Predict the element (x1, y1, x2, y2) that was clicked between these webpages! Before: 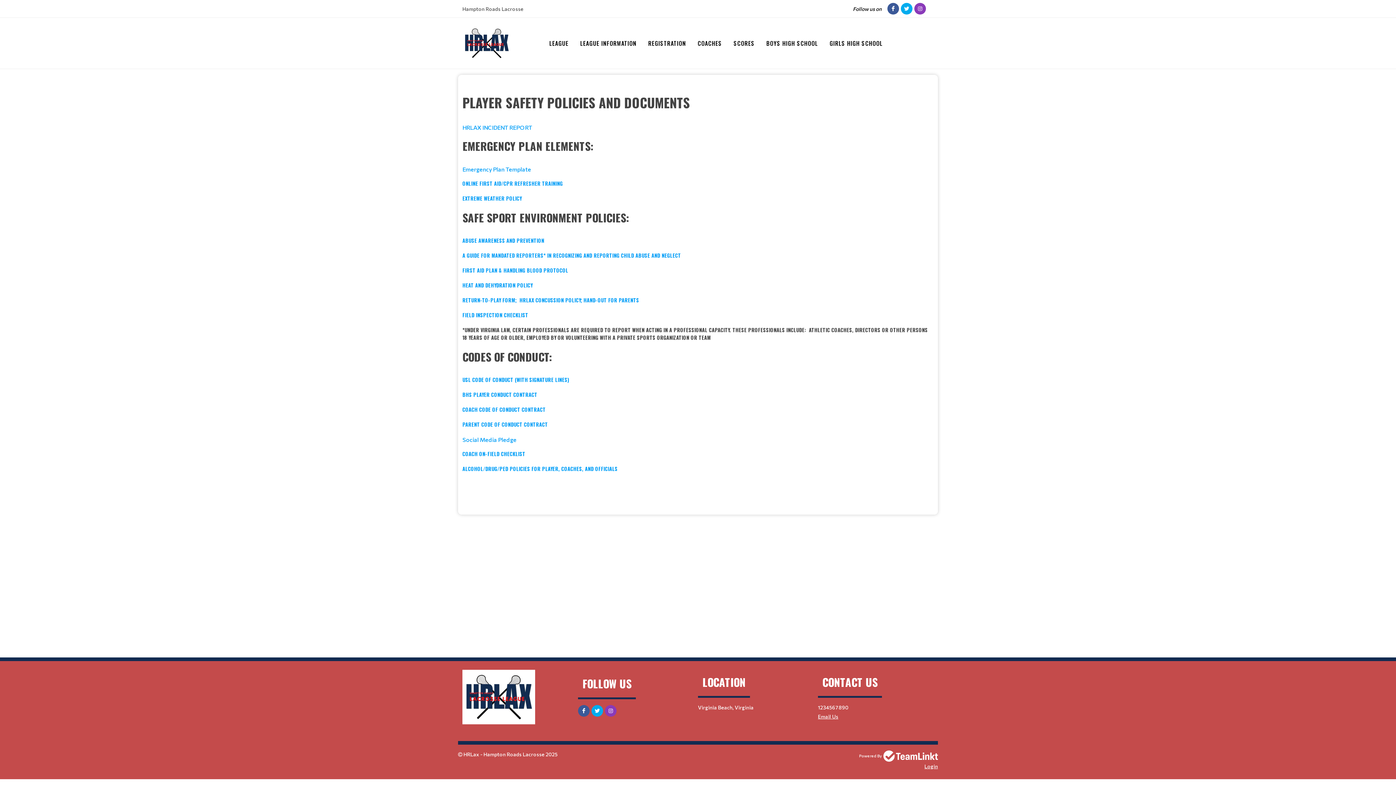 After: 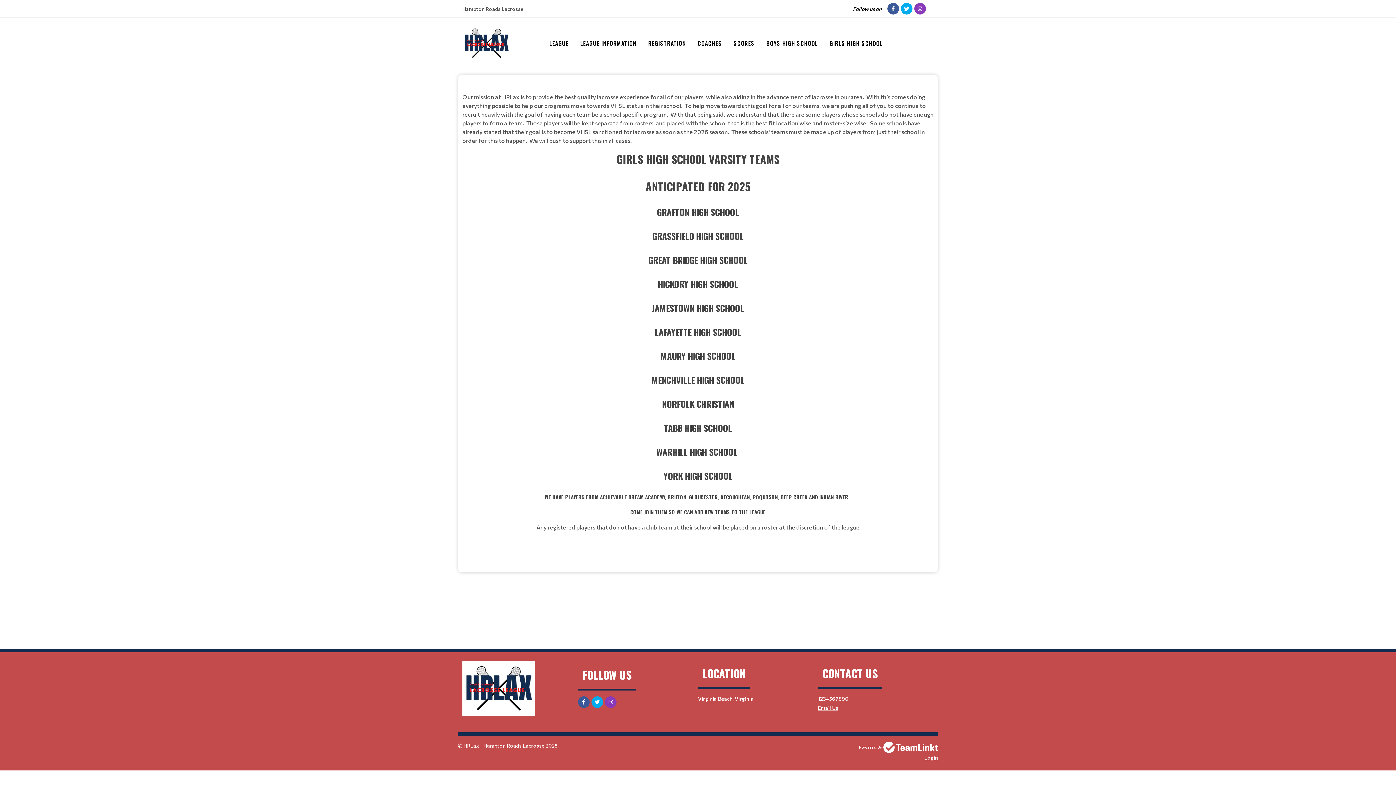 Action: label: GIRLS HIGH SCHOOL bbox: (824, 25, 888, 61)